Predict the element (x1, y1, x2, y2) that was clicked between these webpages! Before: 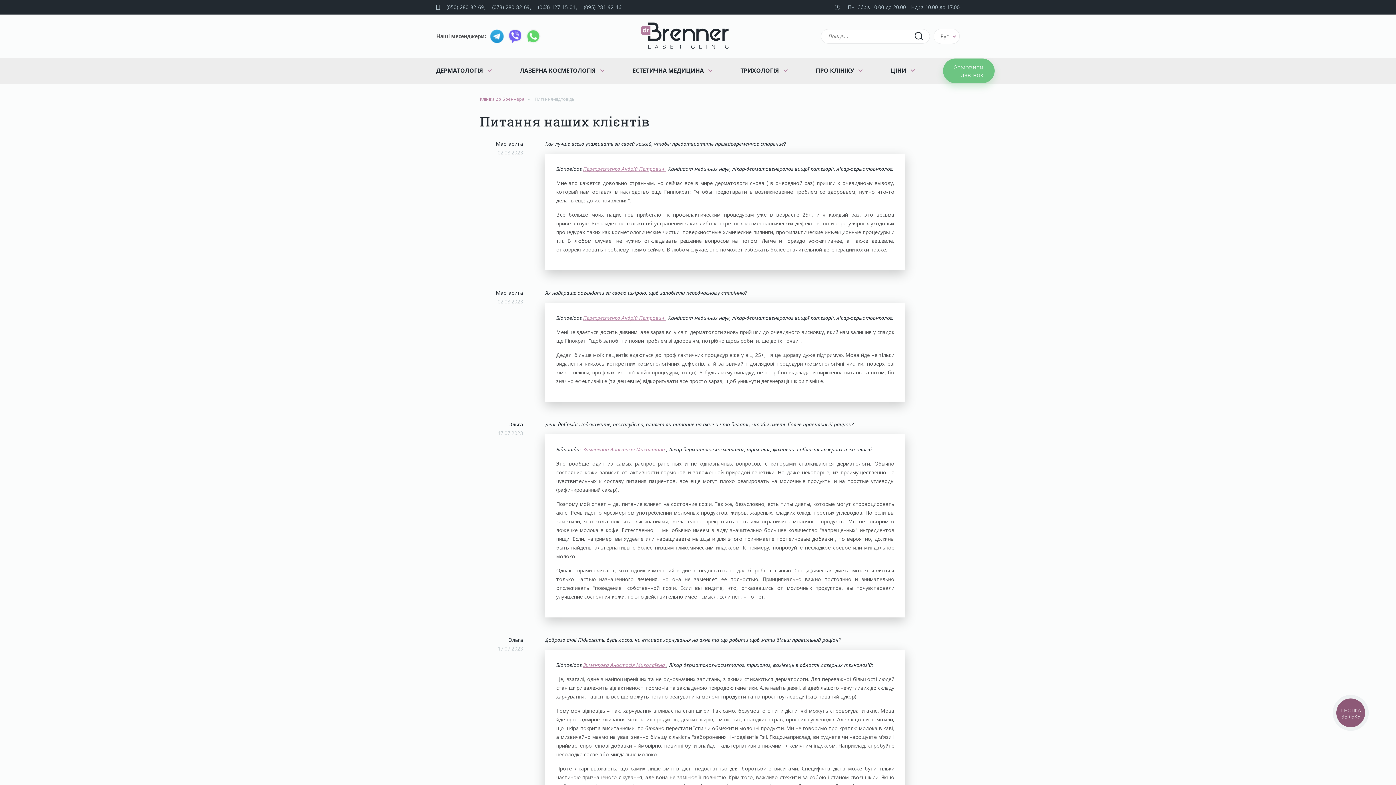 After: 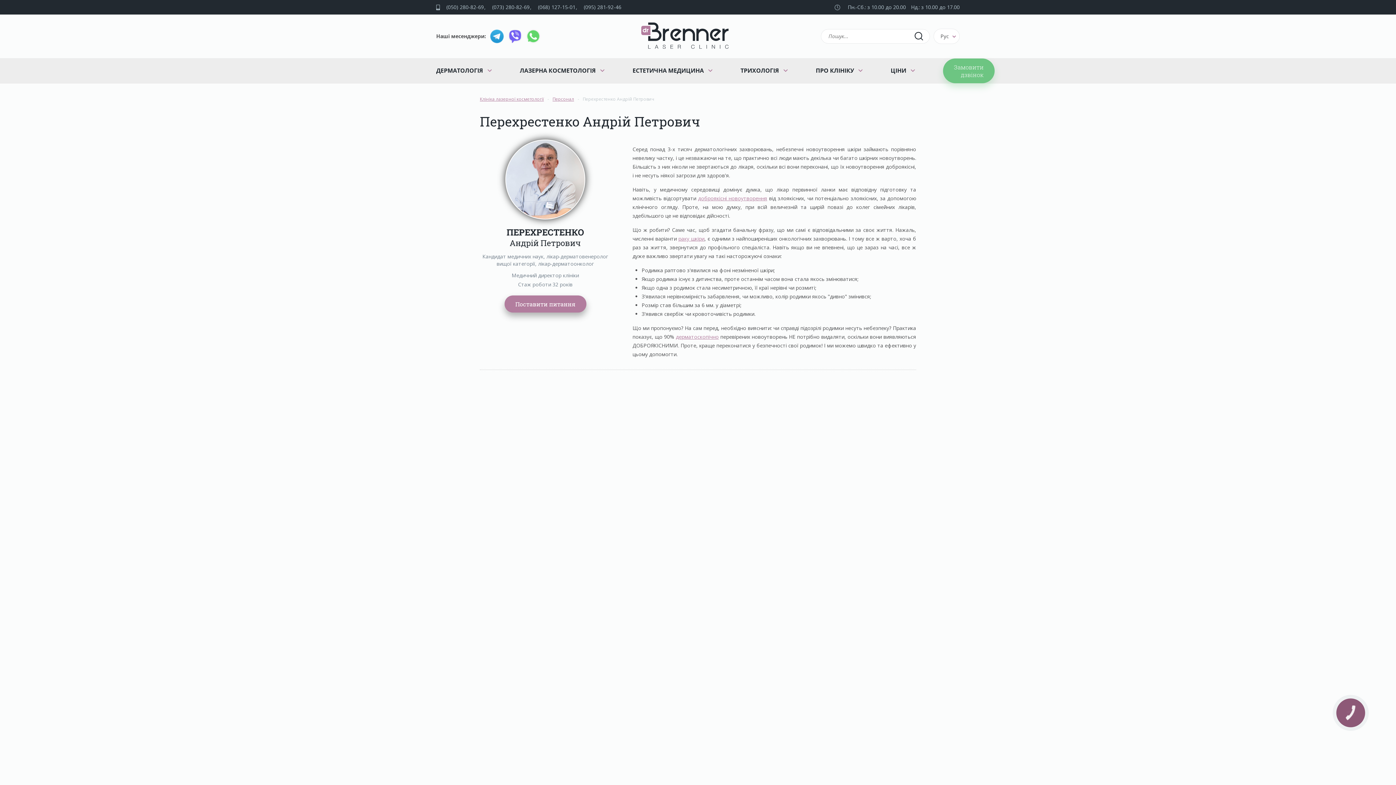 Action: label: Перехрестенко Андрій Петрович  bbox: (583, 314, 665, 321)